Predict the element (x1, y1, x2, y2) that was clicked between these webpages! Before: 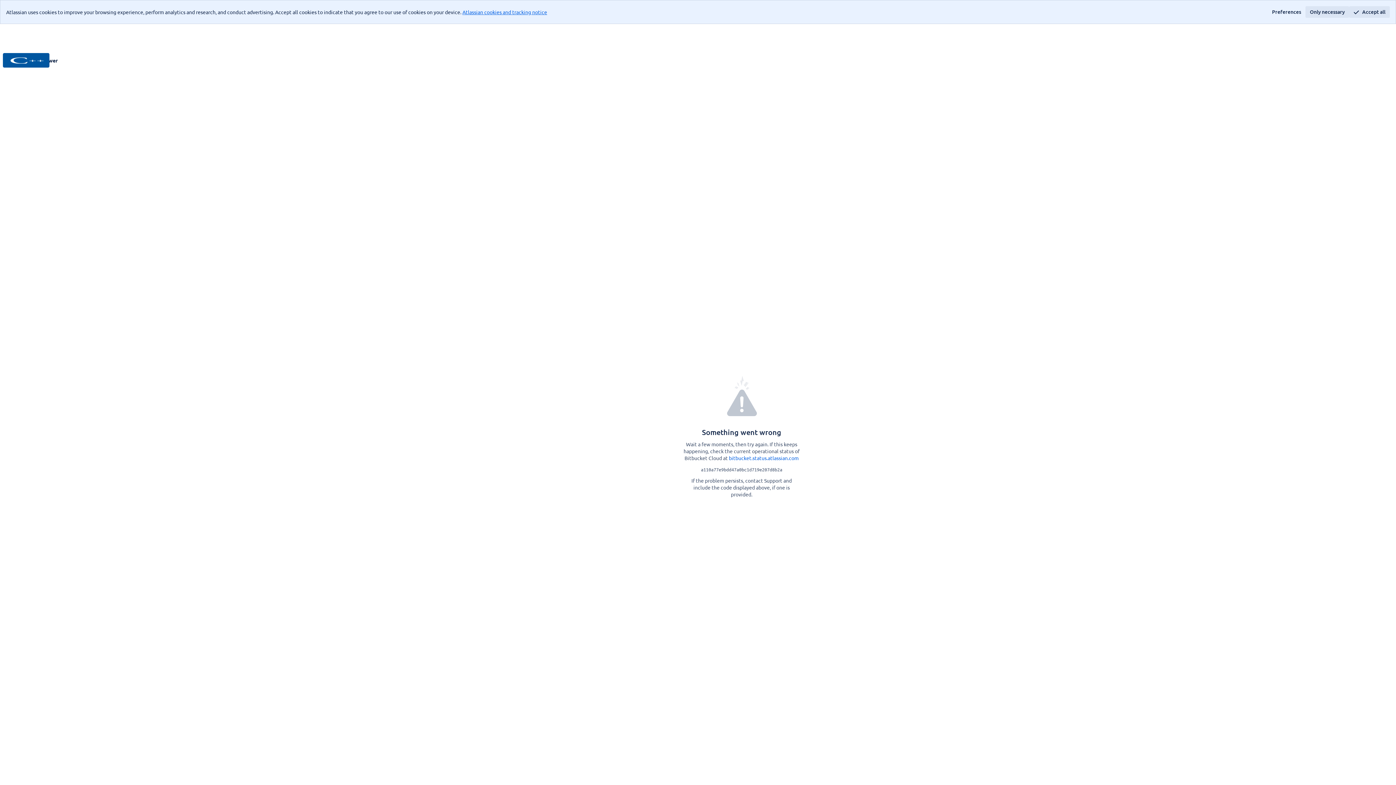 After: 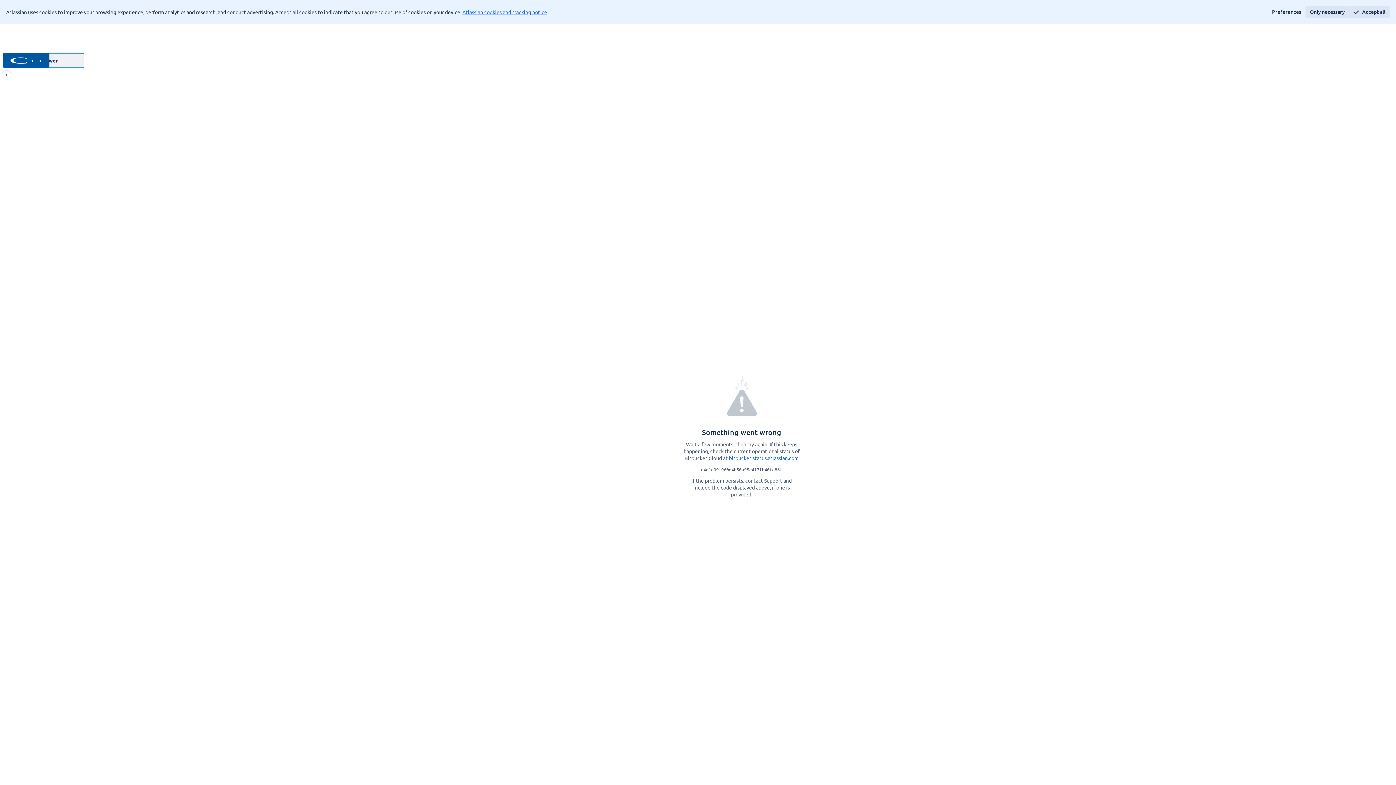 Action: bbox: (2, 53, 84, 67) label: SingularityViewer